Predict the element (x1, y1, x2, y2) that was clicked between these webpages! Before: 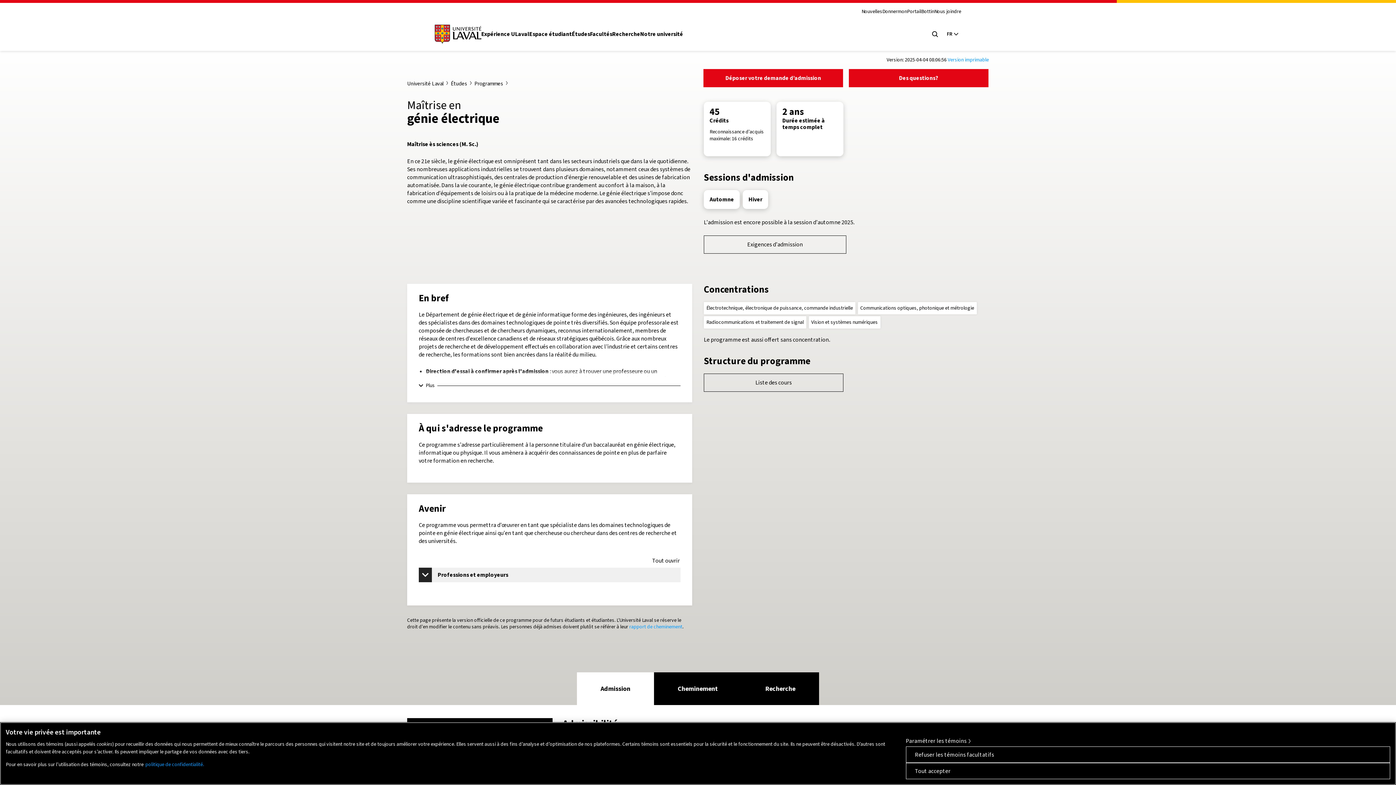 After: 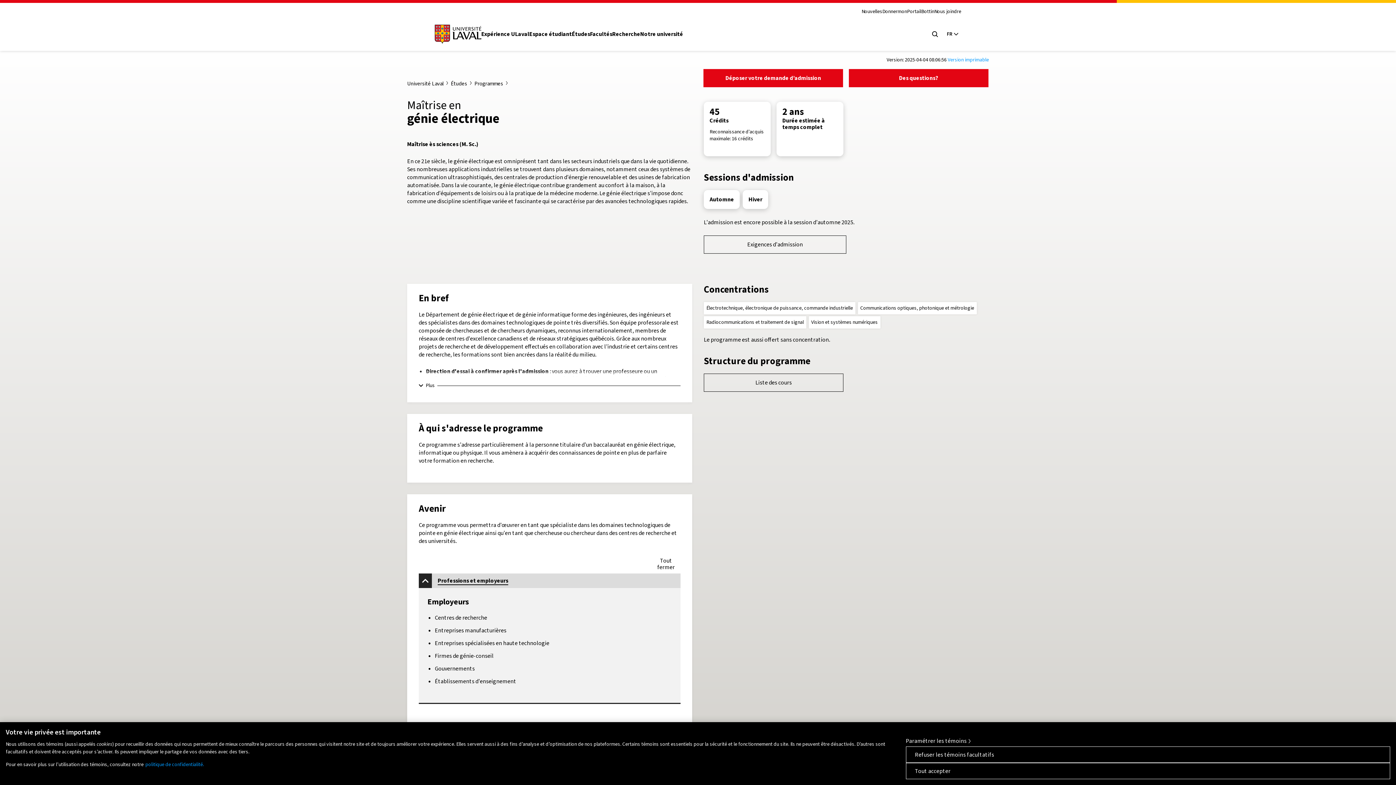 Action: label: Professions et employeurs bbox: (418, 568, 680, 582)